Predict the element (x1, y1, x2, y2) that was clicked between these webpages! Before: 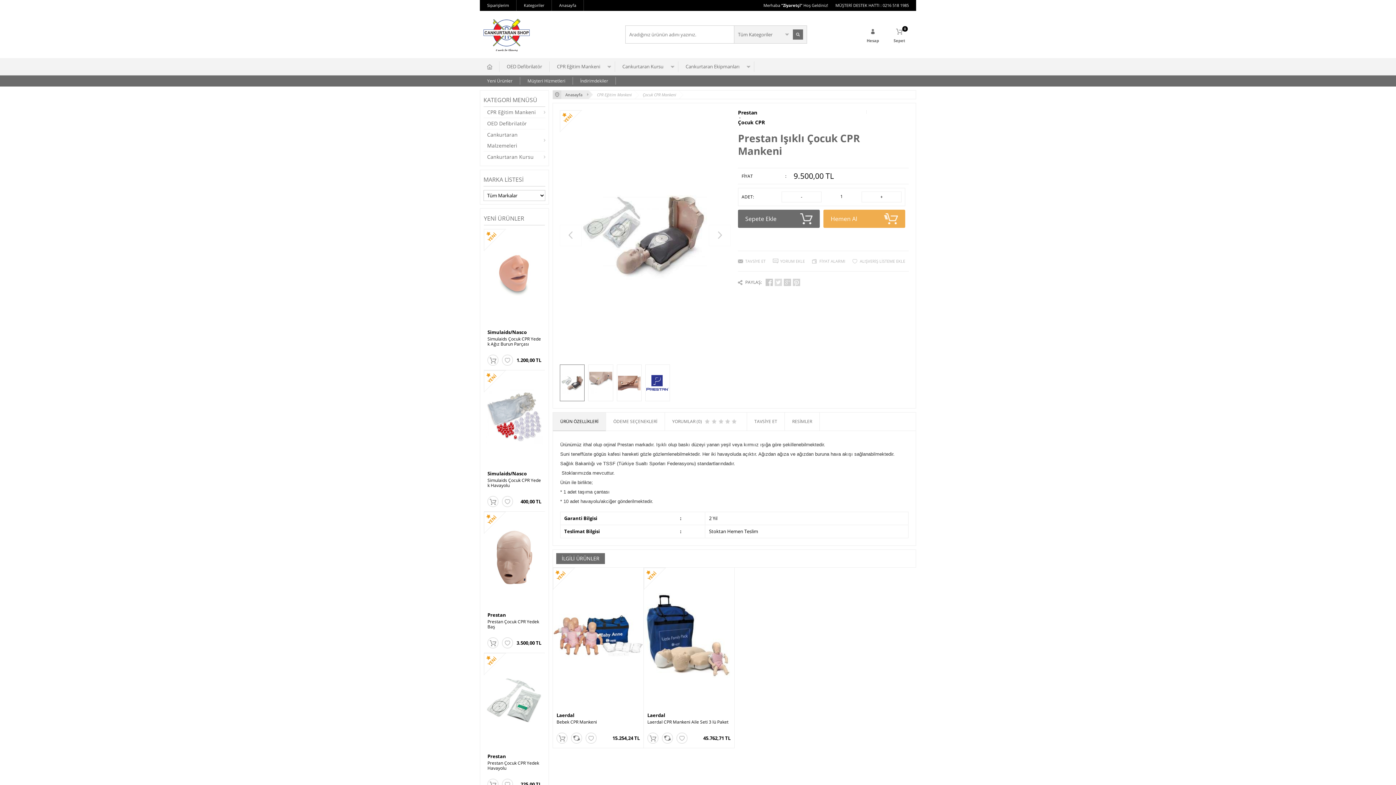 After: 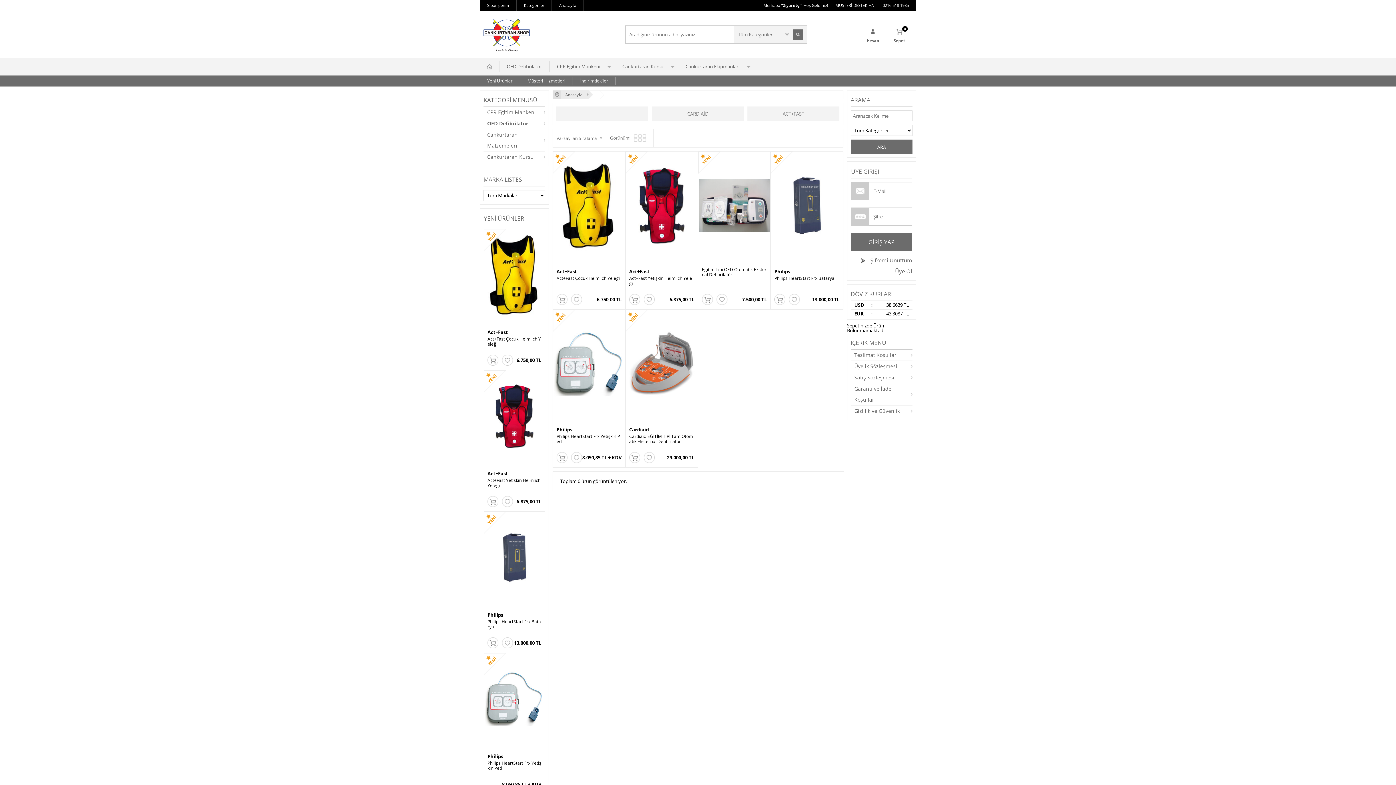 Action: bbox: (499, 61, 549, 72) label: OED Defibrilatör